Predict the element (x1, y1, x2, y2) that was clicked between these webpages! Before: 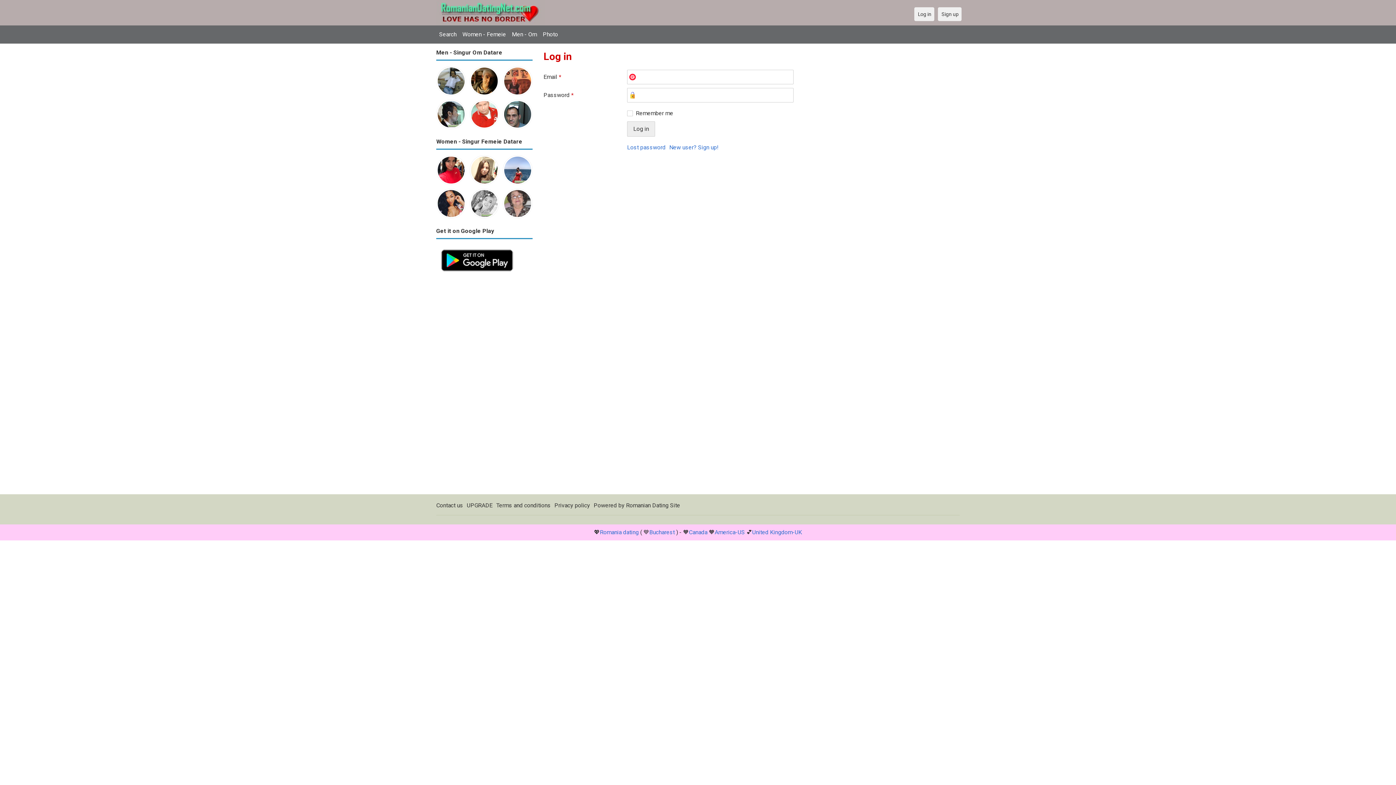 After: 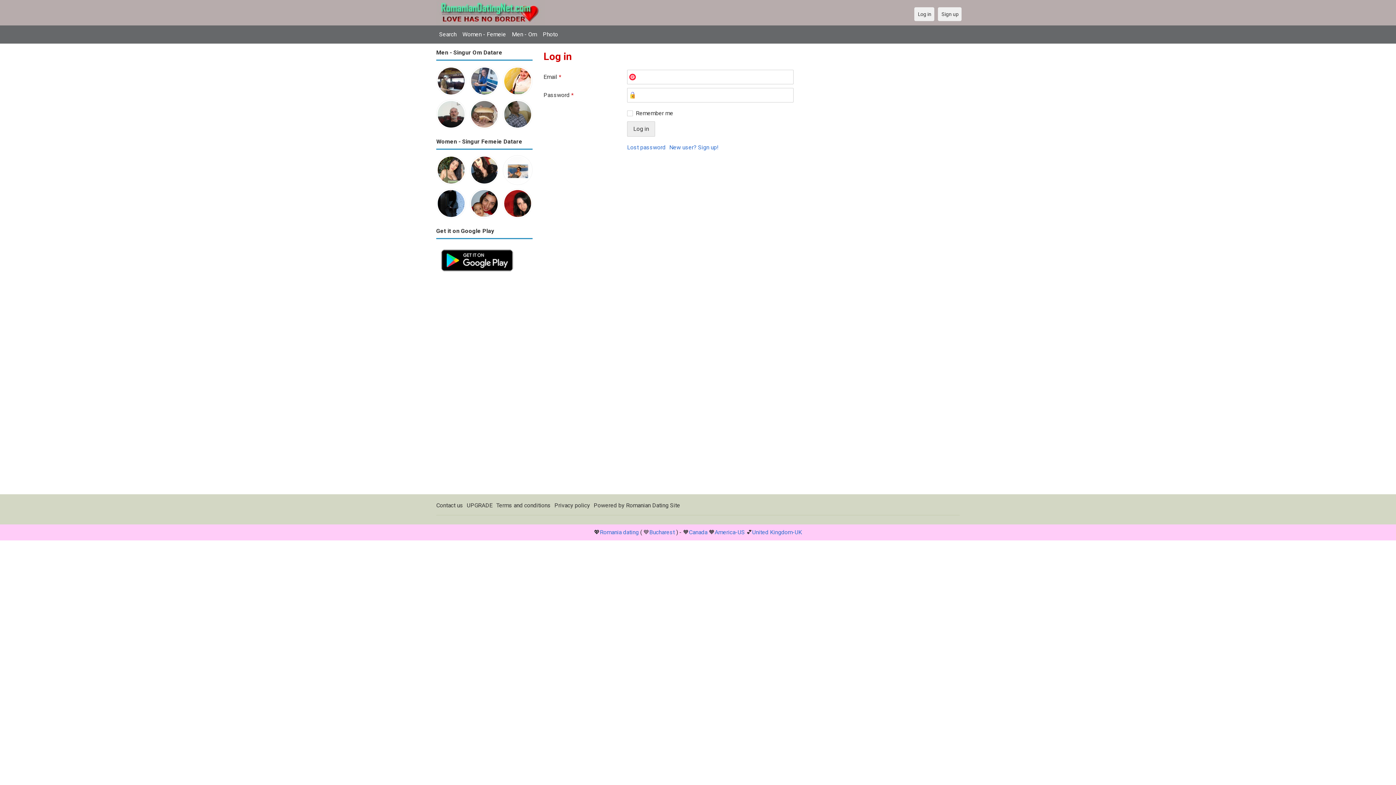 Action: label: Log in bbox: (914, 7, 934, 21)